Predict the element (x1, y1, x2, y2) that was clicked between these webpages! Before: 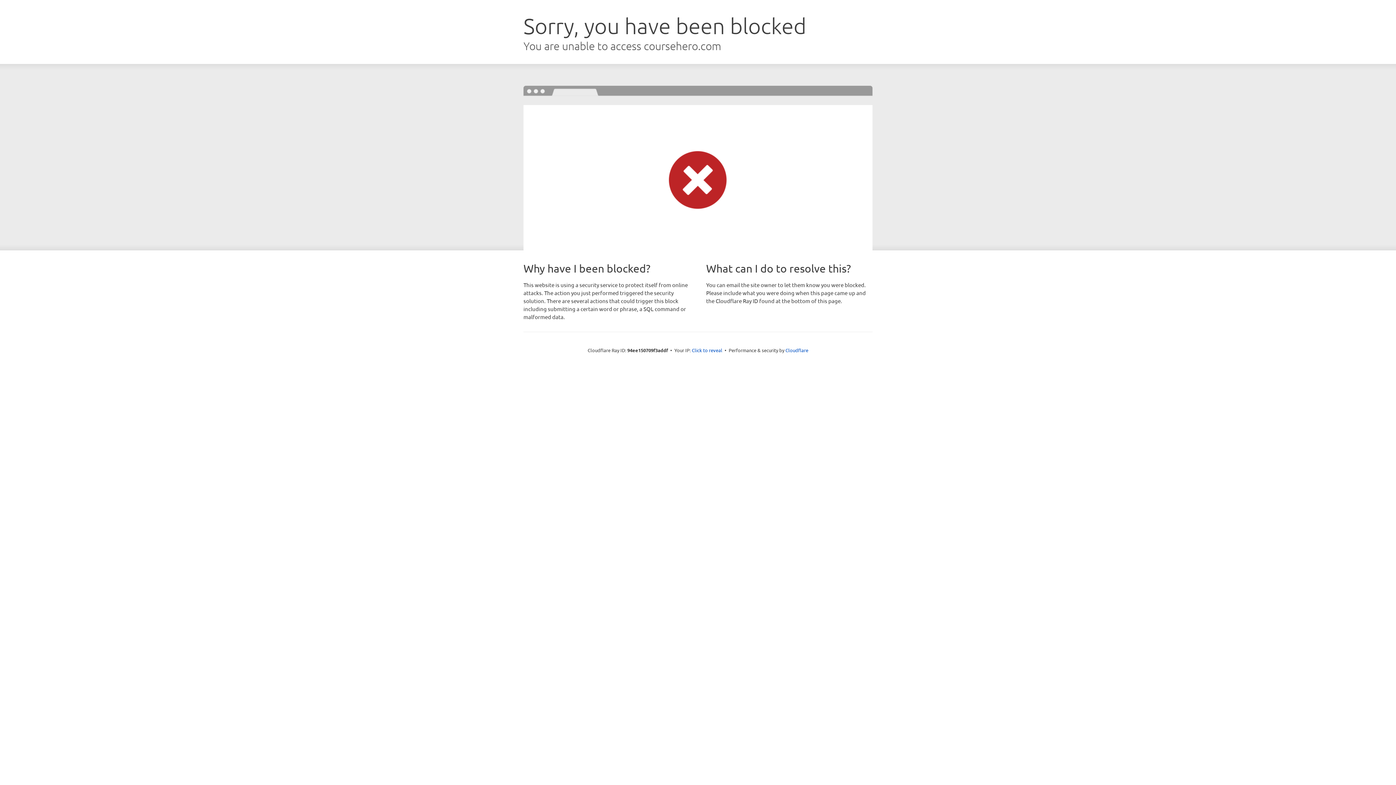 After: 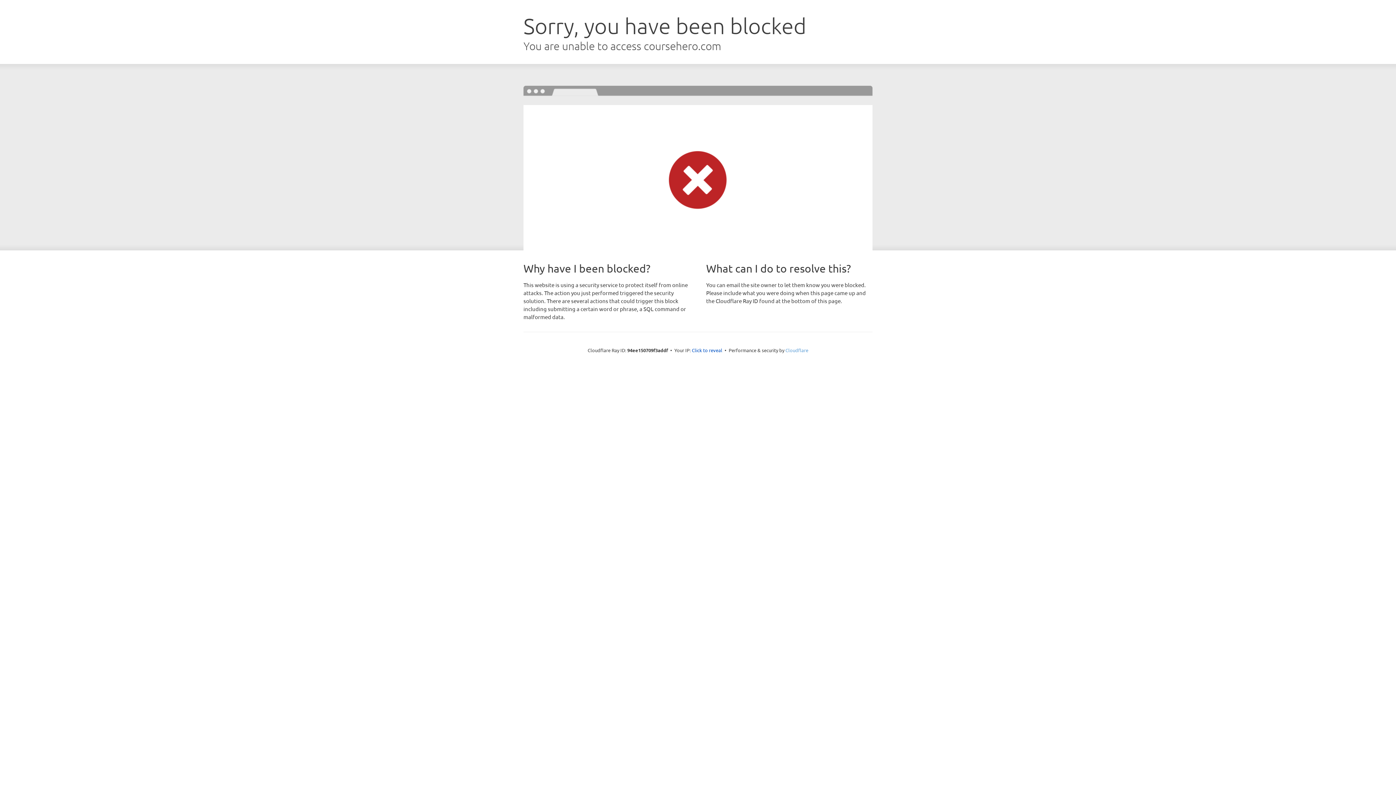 Action: bbox: (785, 347, 808, 353) label: Cloudflare